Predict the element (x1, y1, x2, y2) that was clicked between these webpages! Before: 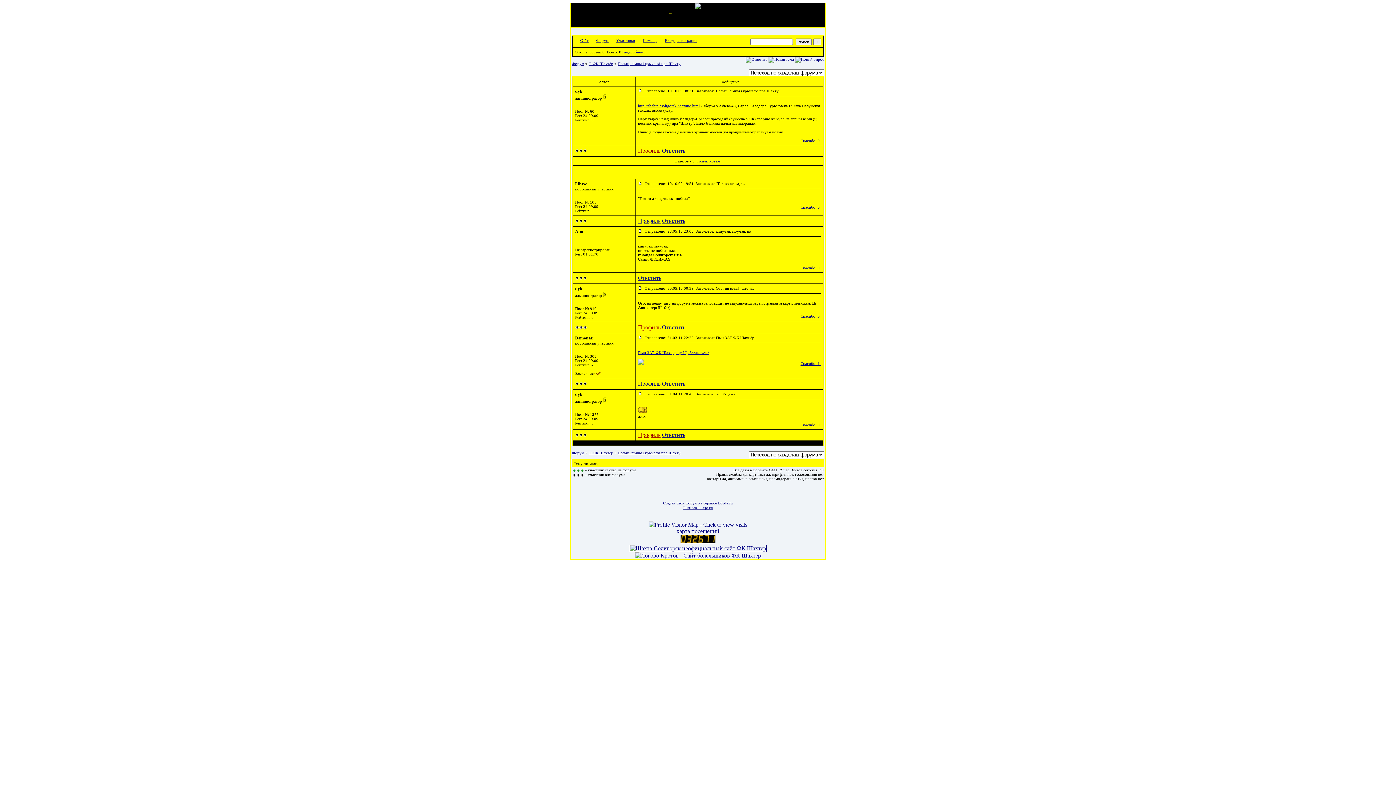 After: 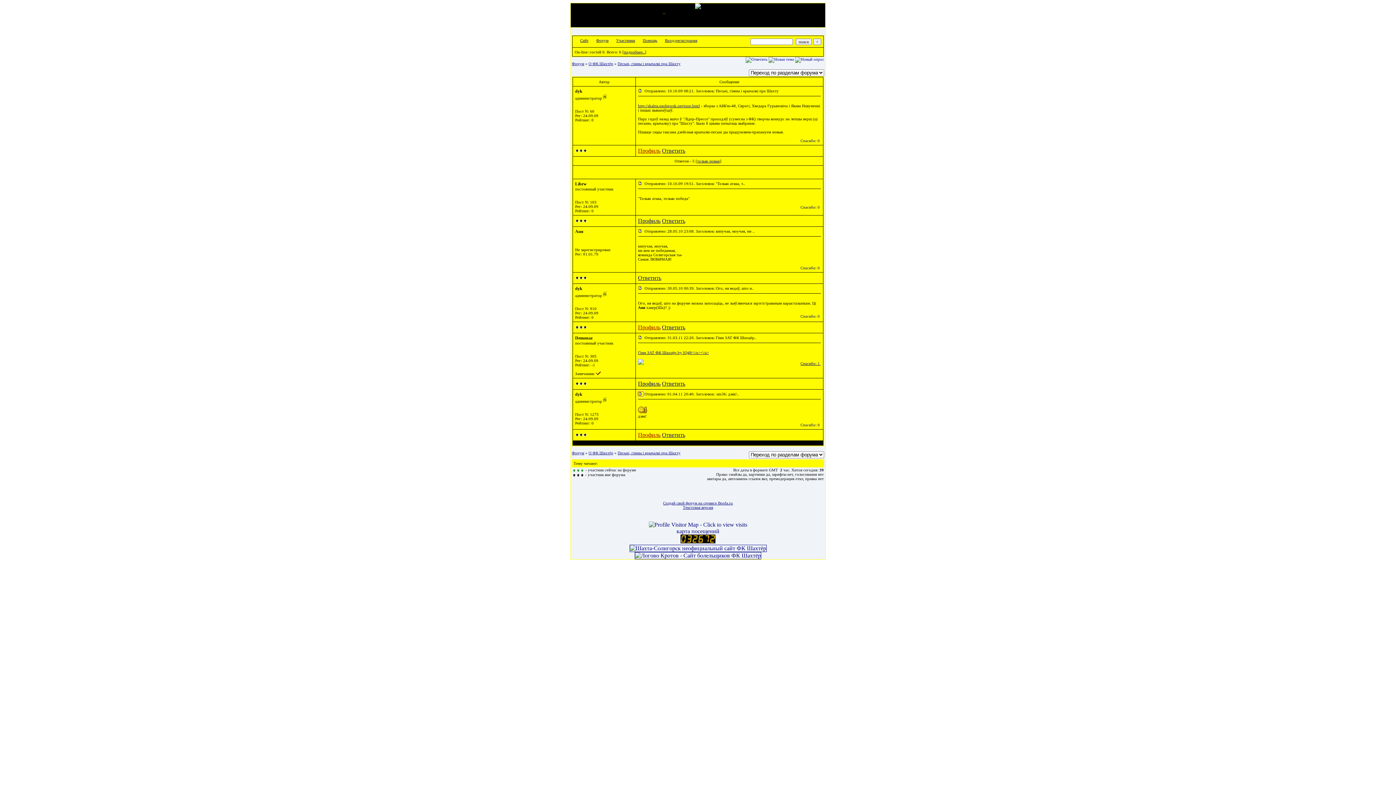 Action: label:   bbox: (638, 392, 643, 396)